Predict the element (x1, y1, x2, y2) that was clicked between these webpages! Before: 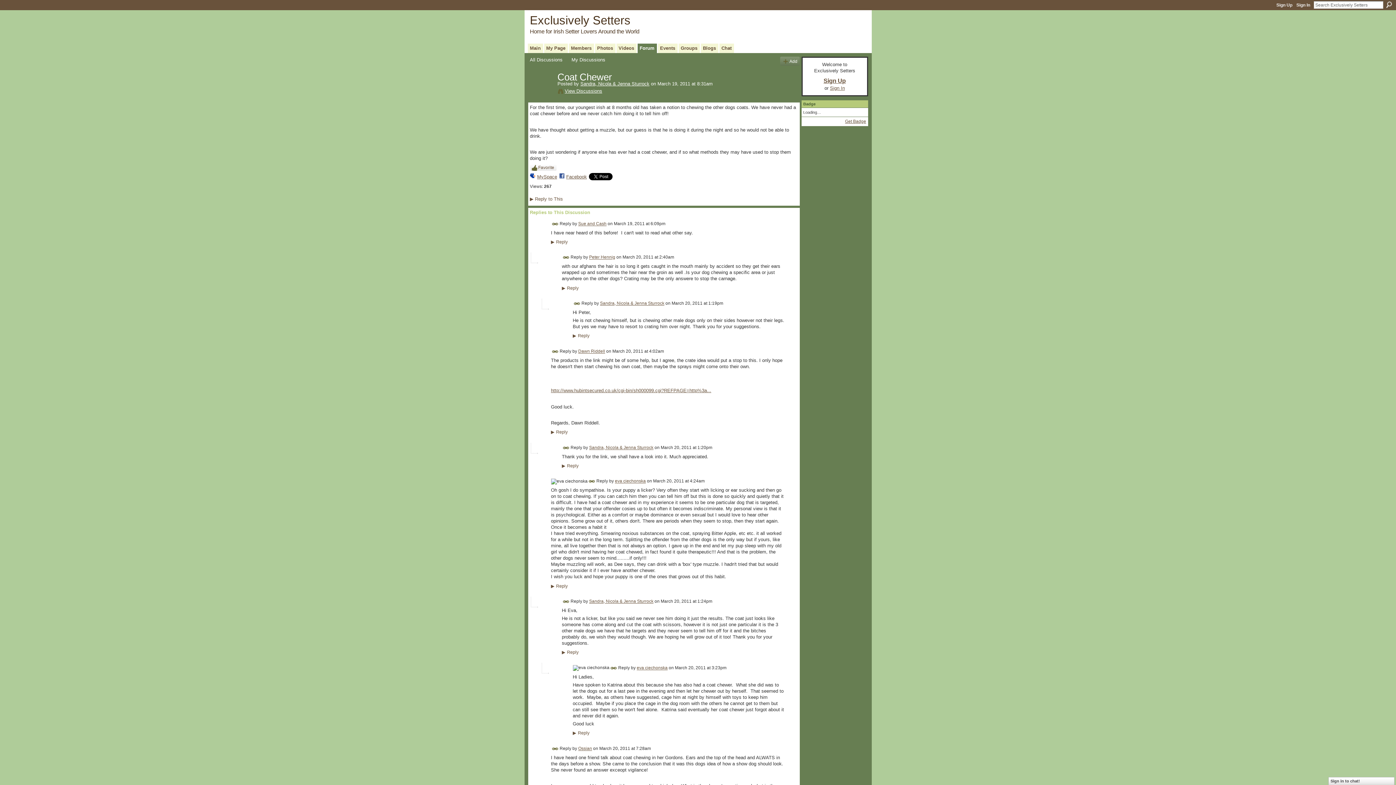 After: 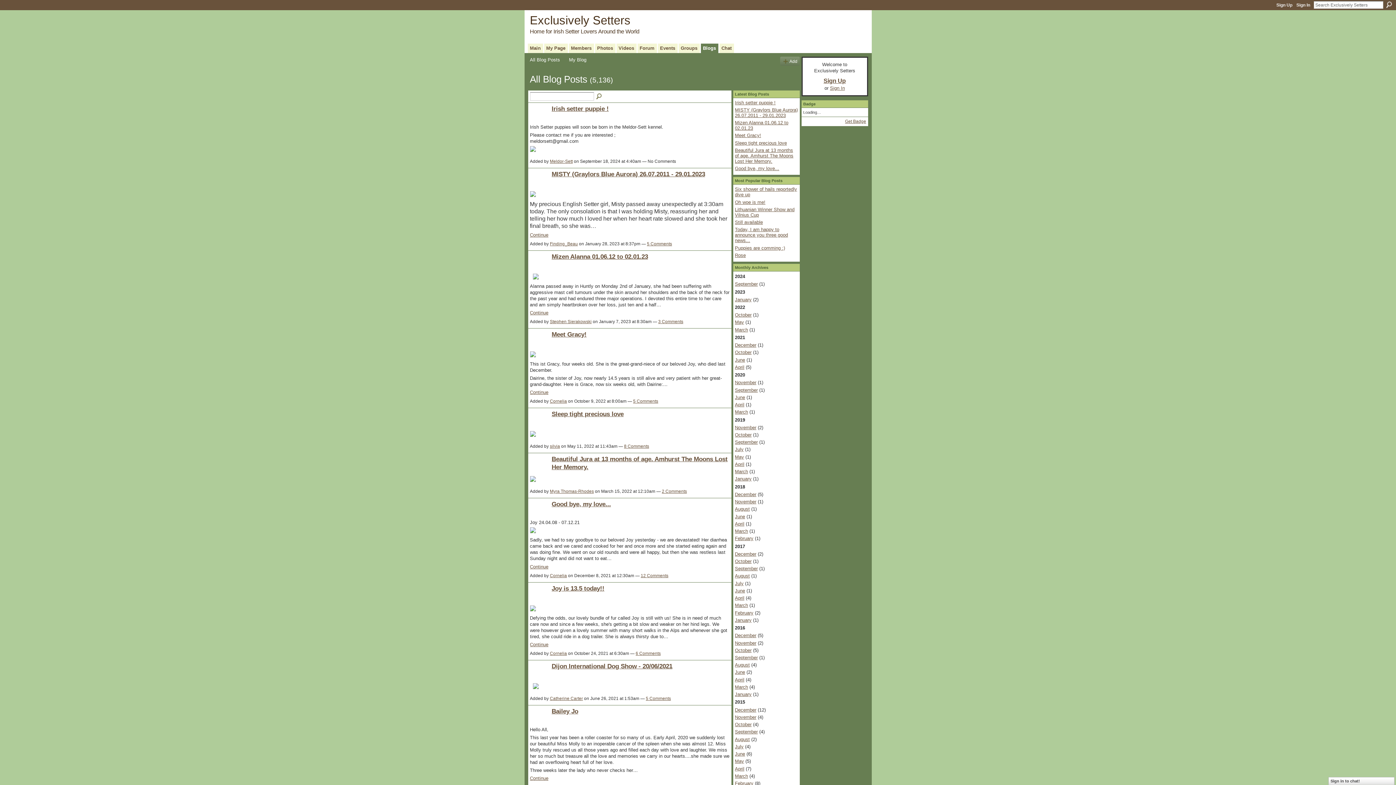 Action: bbox: (700, 43, 718, 52) label: Blogs